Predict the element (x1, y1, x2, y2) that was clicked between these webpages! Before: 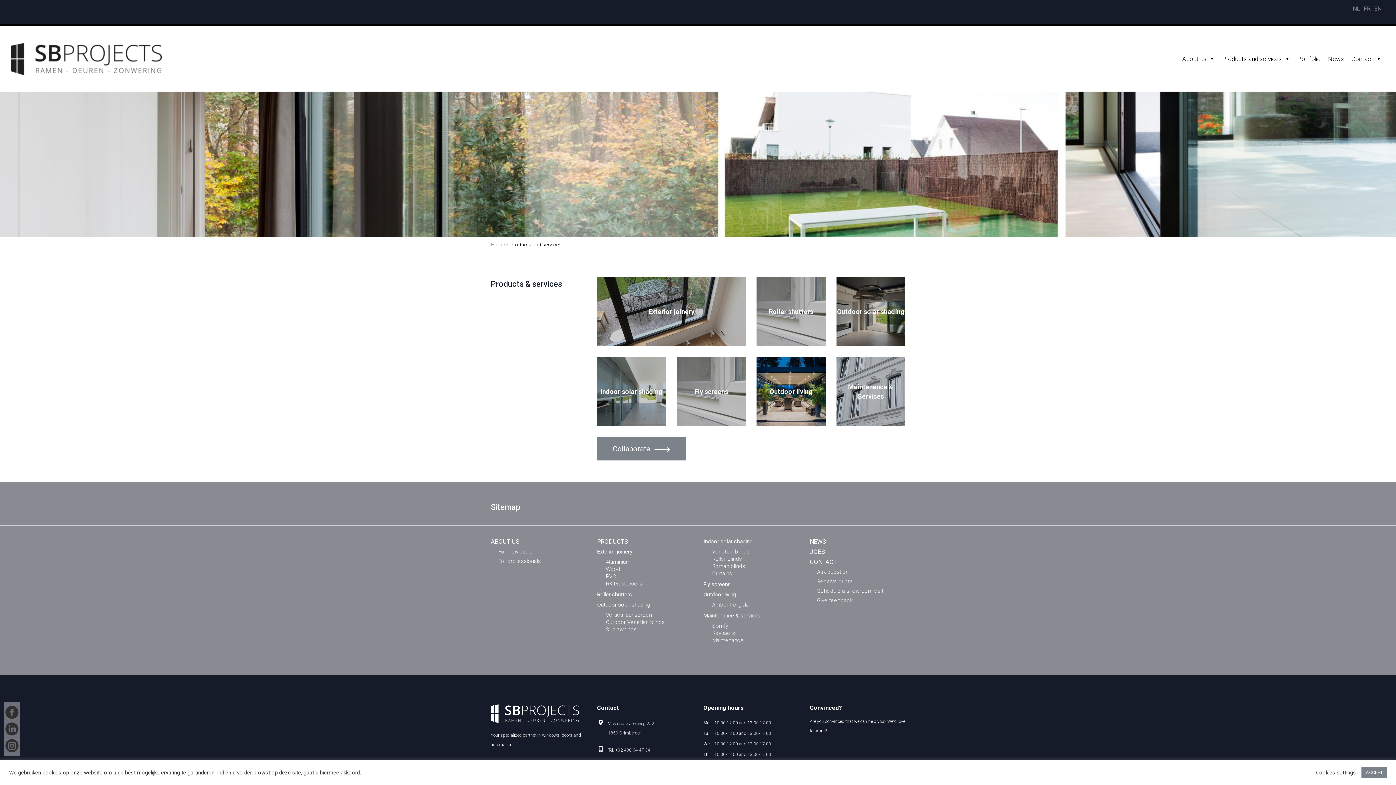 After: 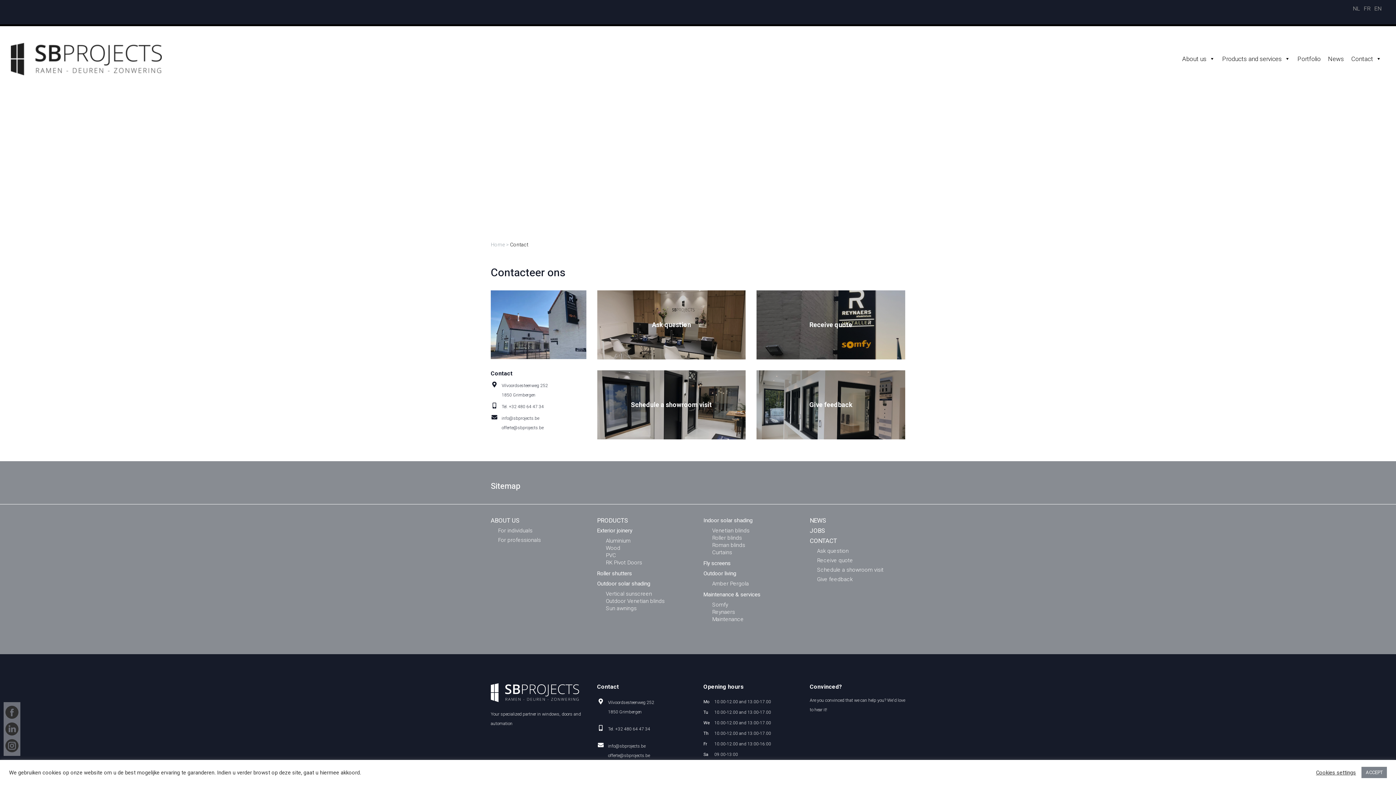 Action: label: Collaborate bbox: (597, 437, 686, 460)